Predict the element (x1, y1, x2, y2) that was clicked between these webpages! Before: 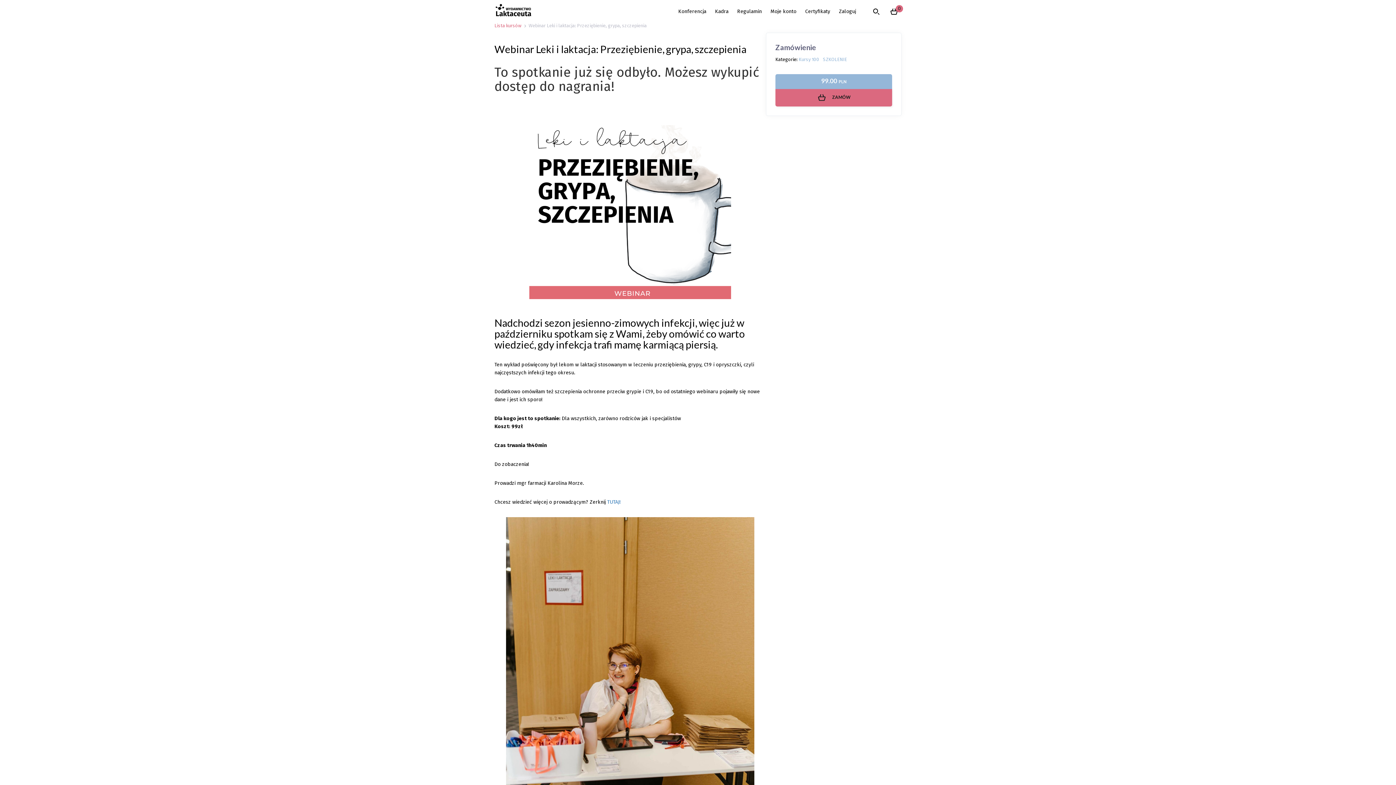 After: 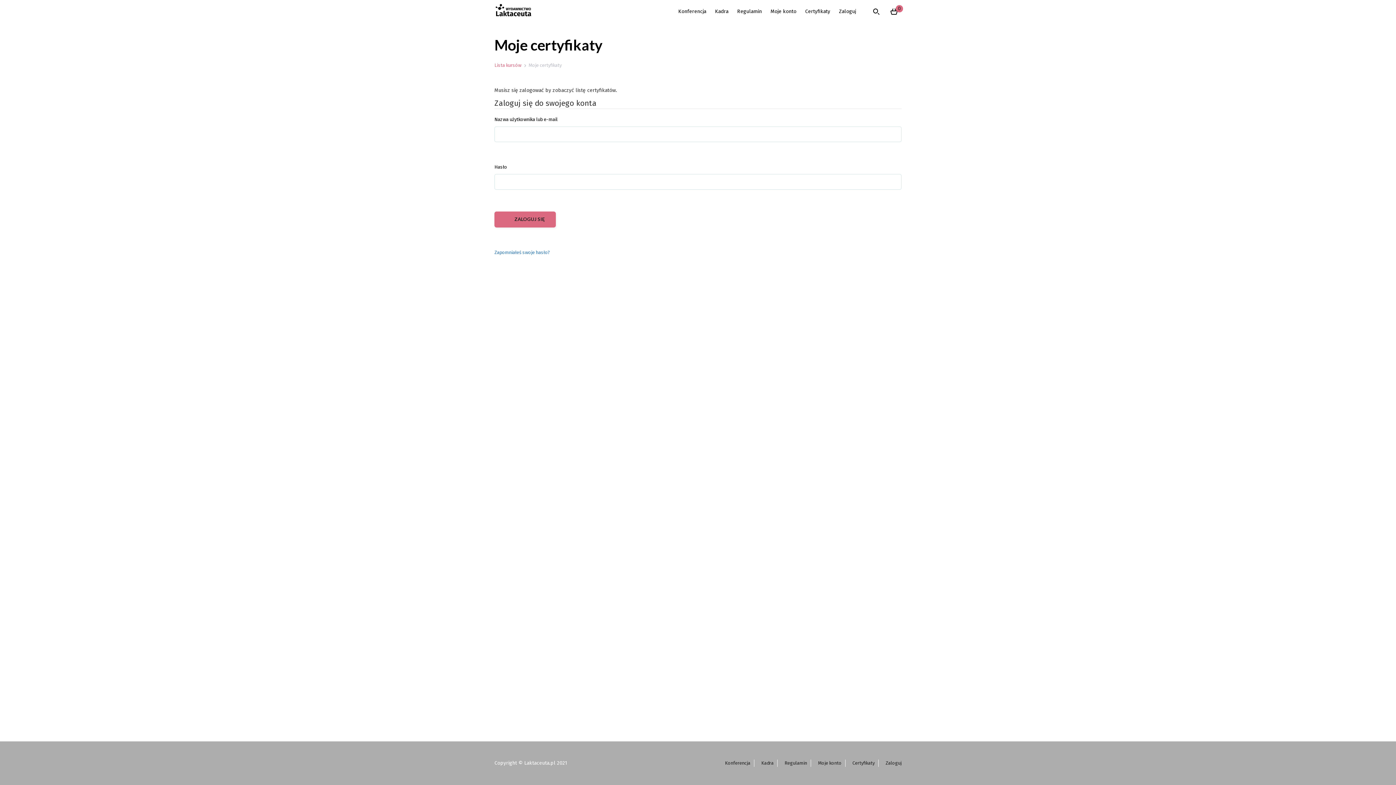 Action: bbox: (805, 8, 830, 14) label: Certyfikaty